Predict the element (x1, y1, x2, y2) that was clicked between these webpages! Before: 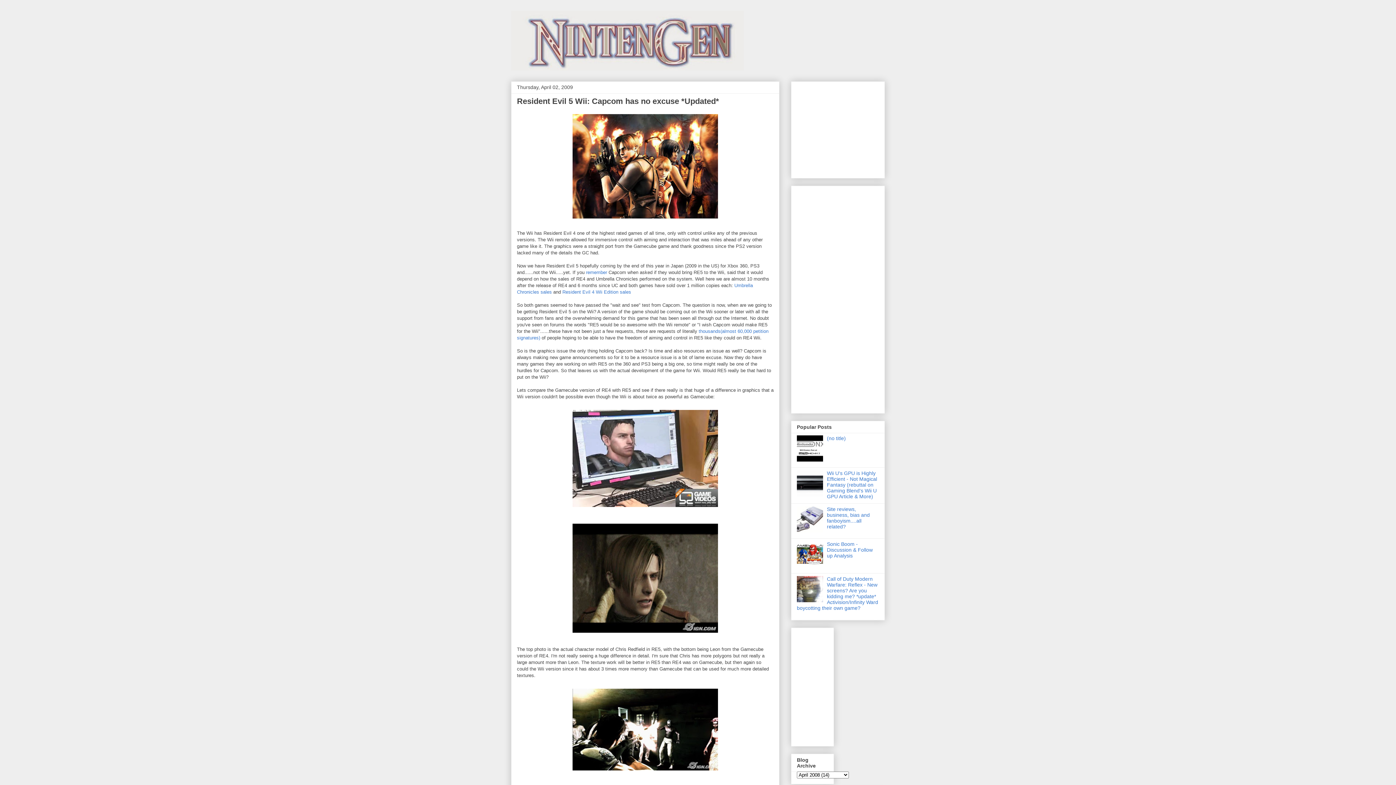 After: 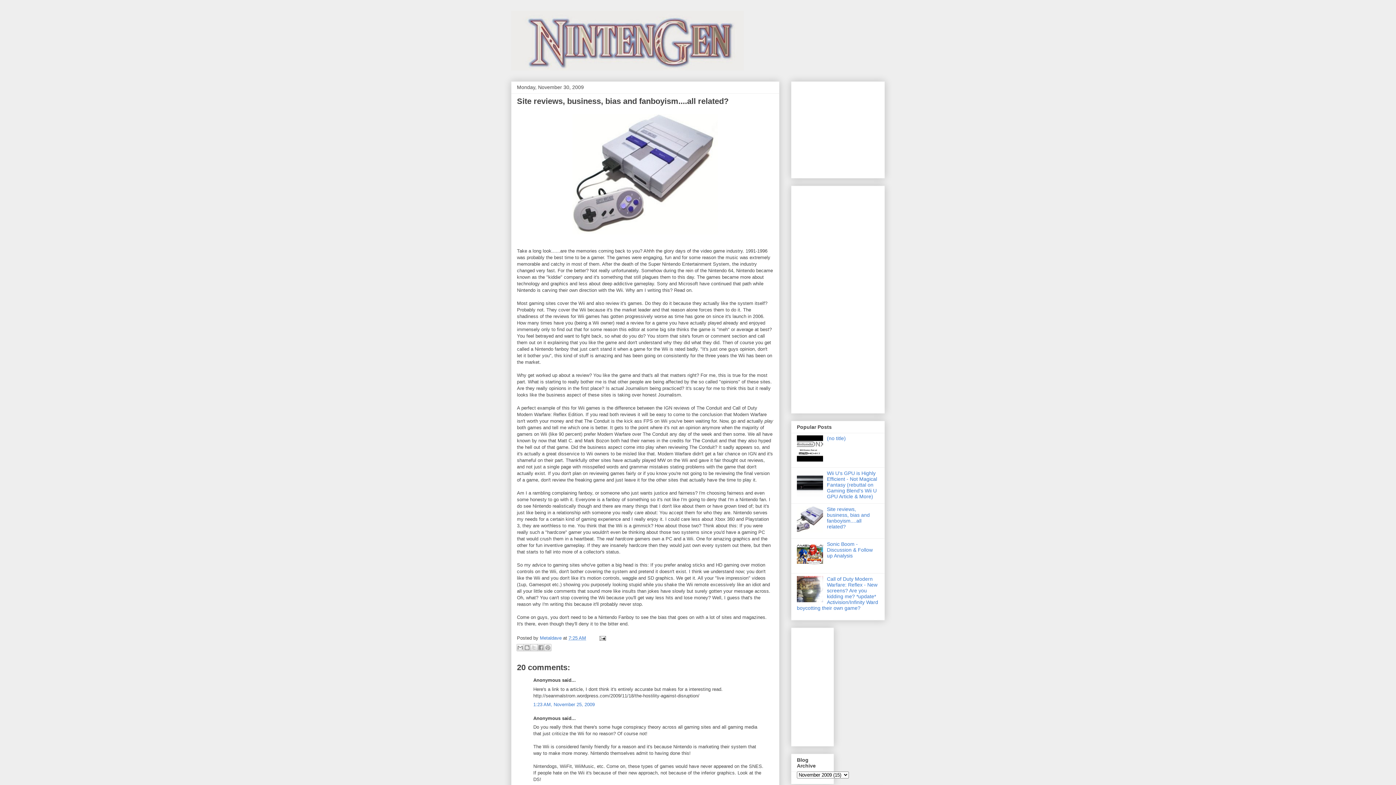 Action: label: Site reviews, business, bias and fanboyism....all related? bbox: (827, 506, 870, 529)